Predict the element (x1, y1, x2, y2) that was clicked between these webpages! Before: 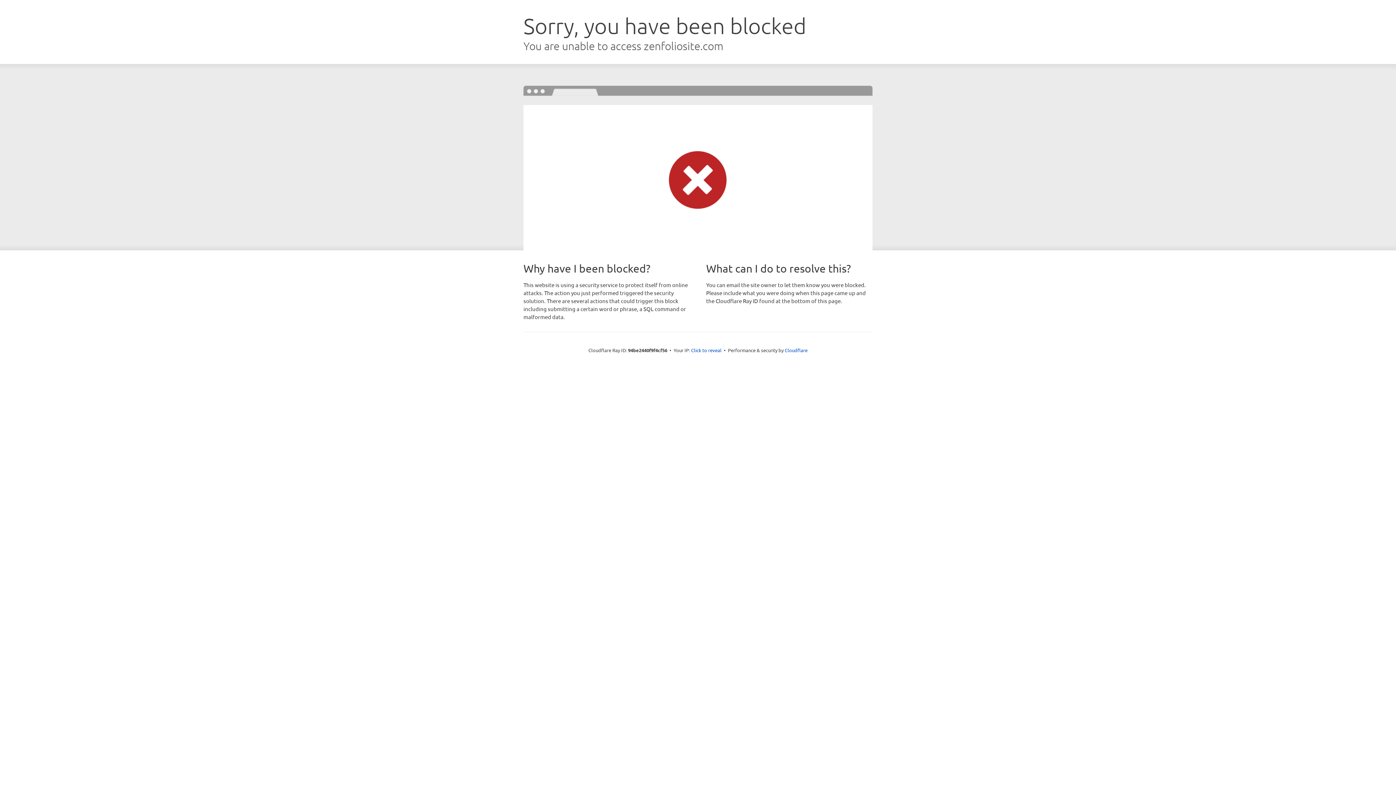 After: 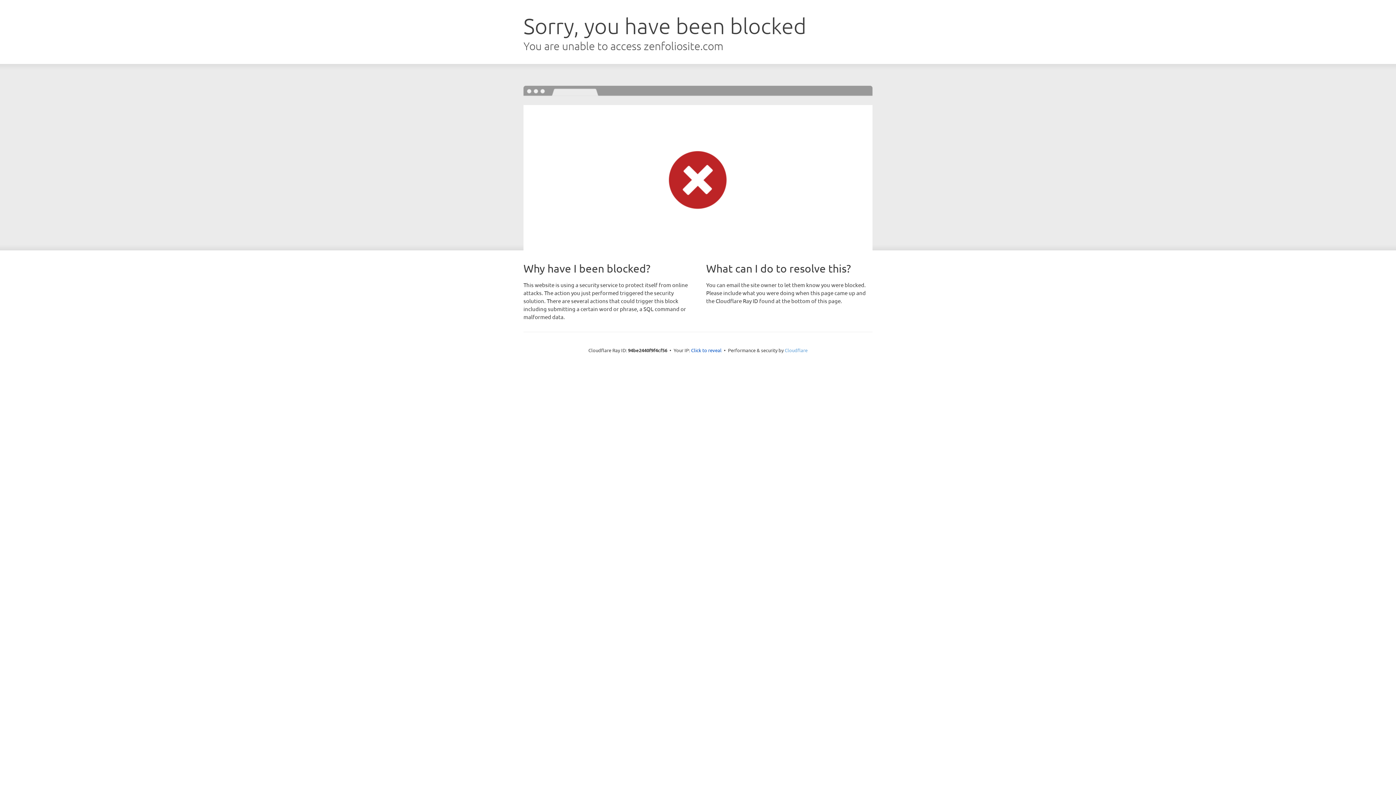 Action: bbox: (784, 347, 807, 353) label: Cloudflare